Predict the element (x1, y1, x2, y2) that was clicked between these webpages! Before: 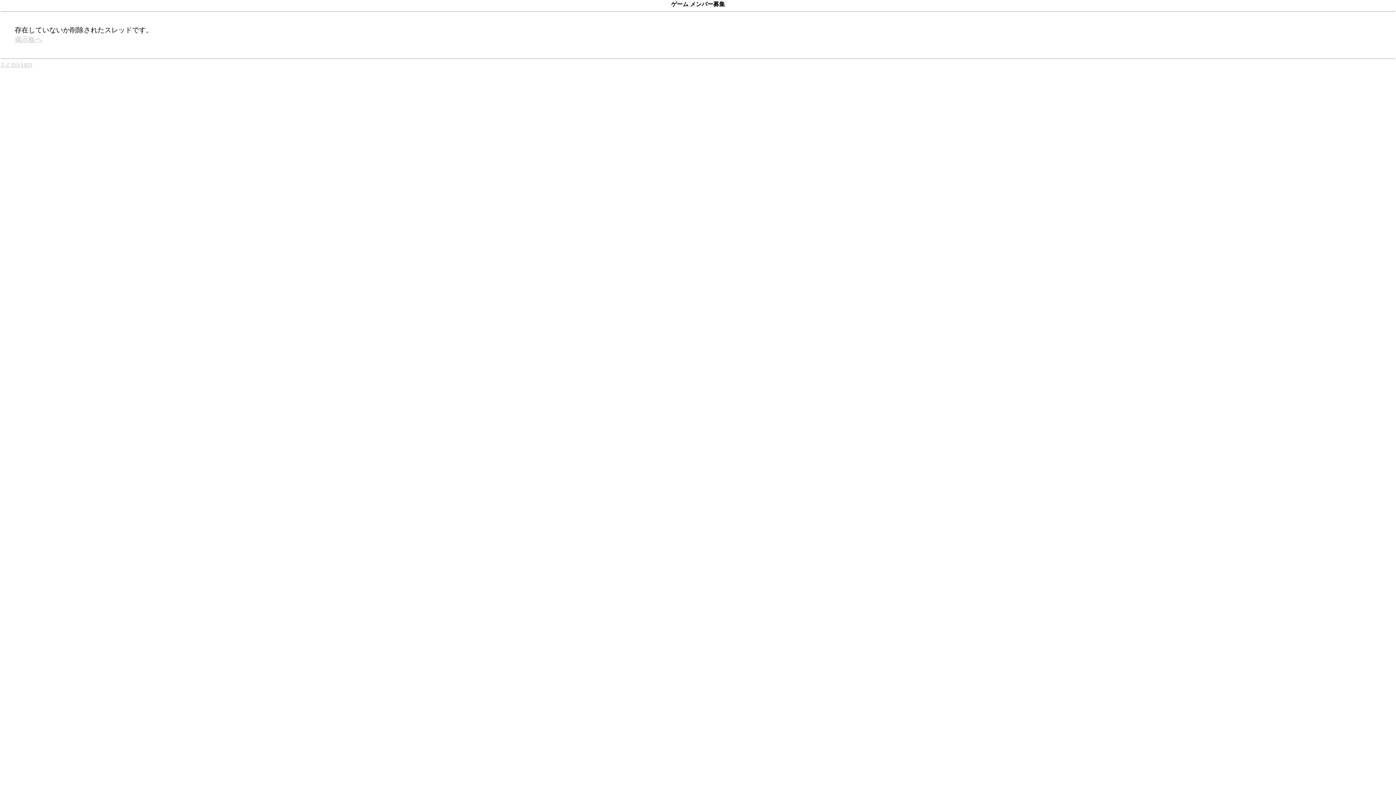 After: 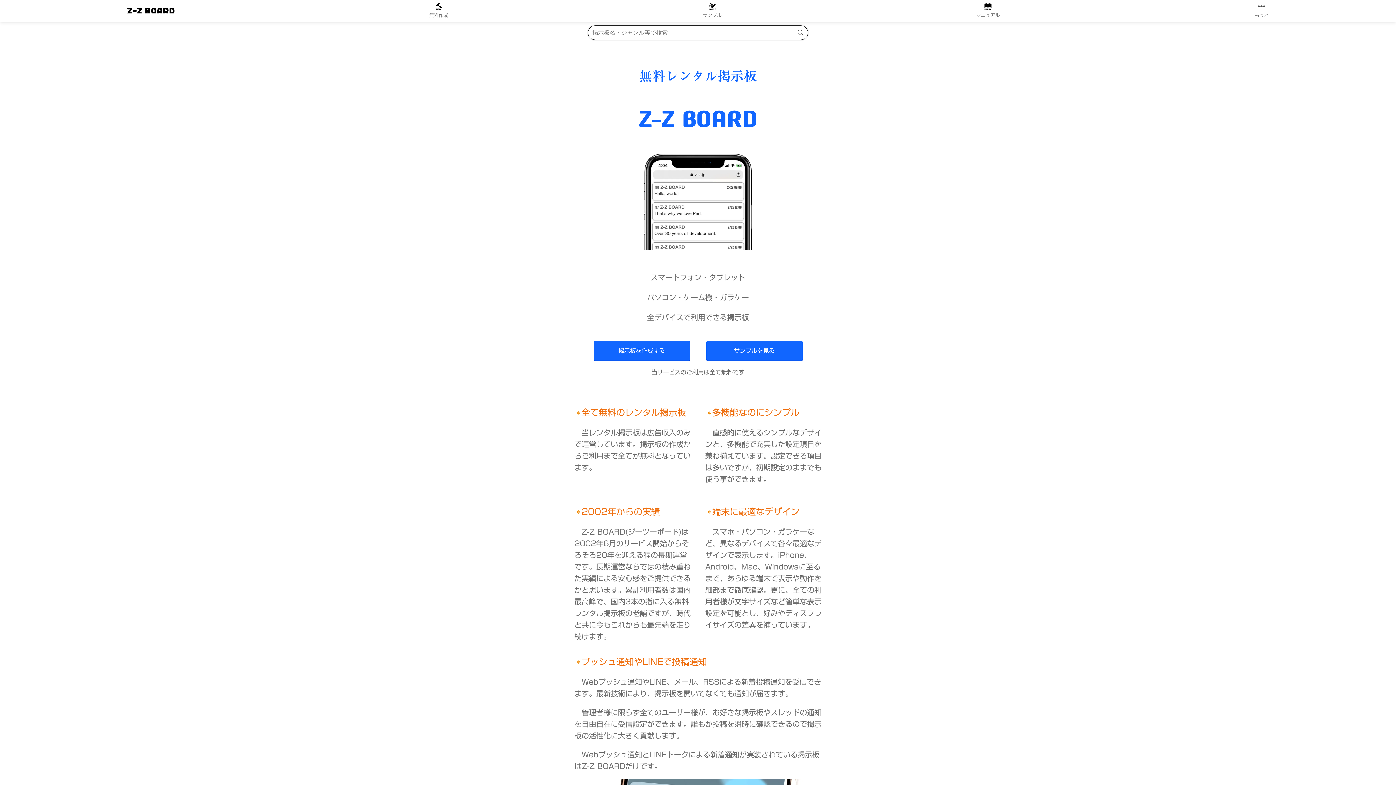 Action: label: Z-Z BOARD bbox: (0, 61, 33, 68)